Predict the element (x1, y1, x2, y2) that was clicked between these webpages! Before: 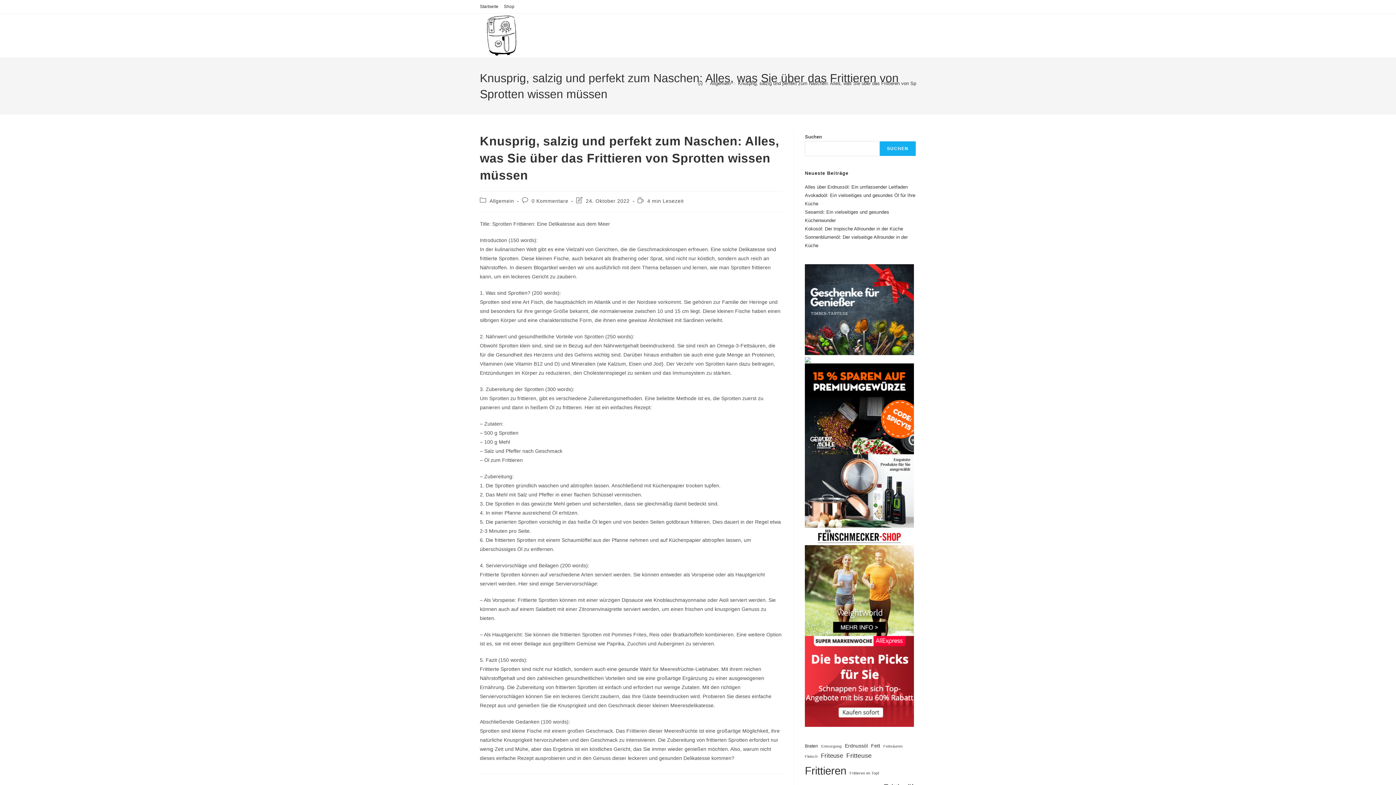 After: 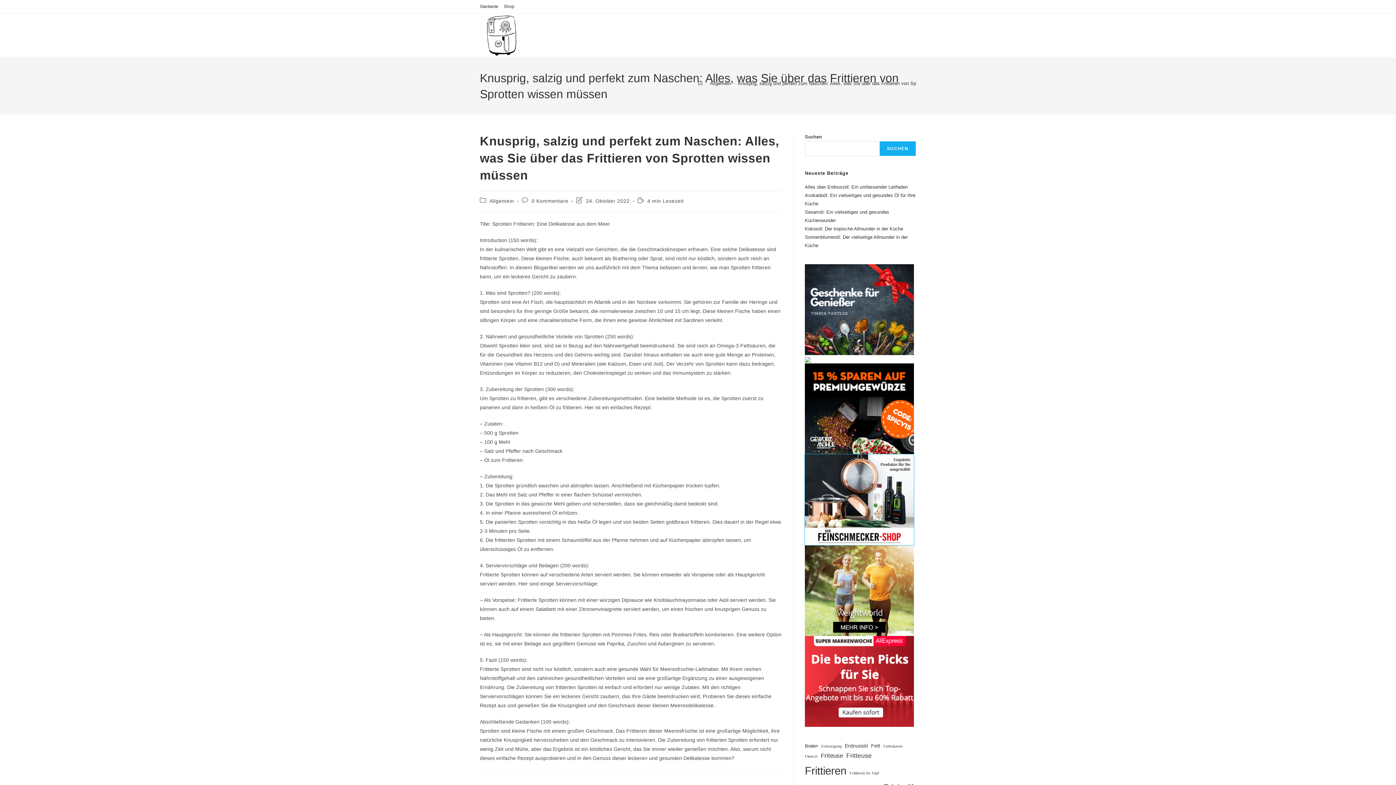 Action: label:   bbox: (805, 496, 914, 502)